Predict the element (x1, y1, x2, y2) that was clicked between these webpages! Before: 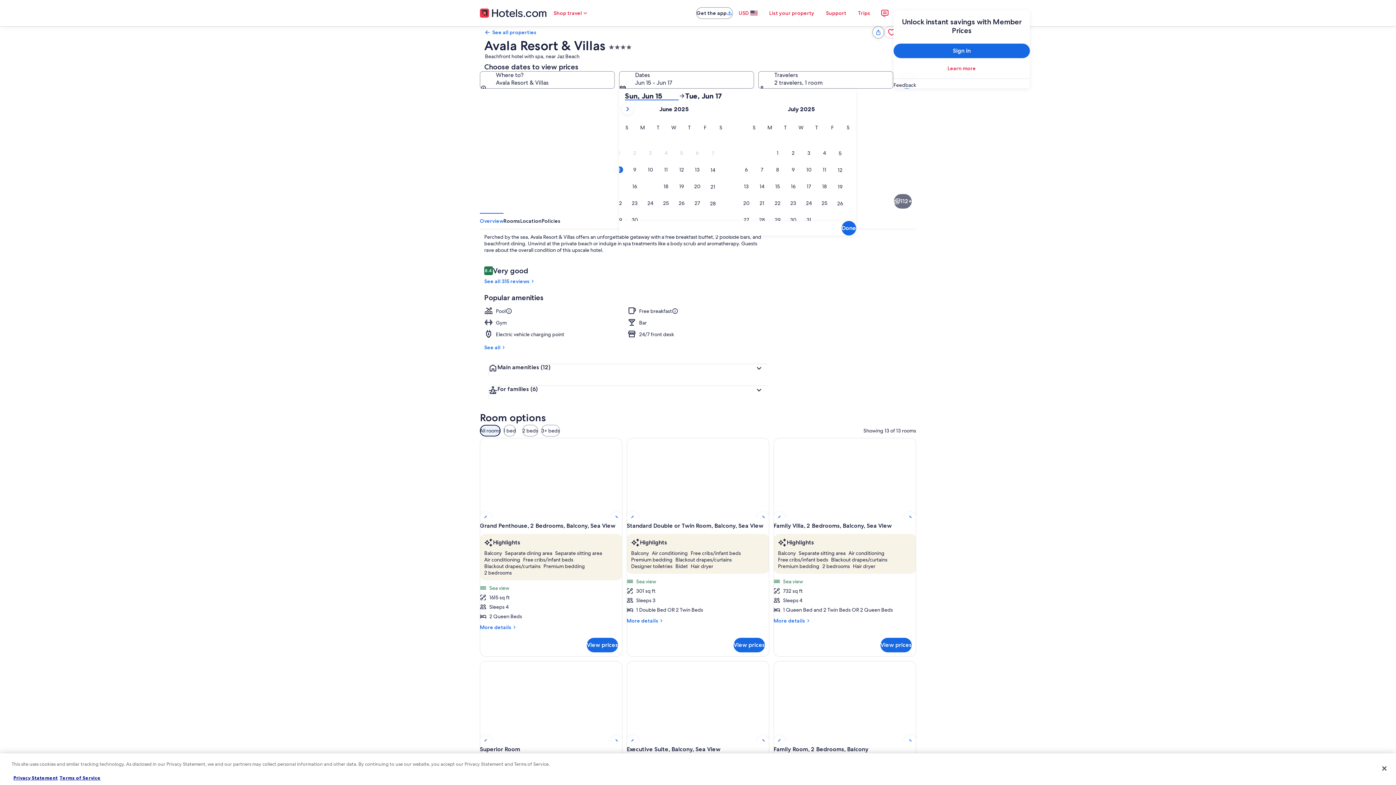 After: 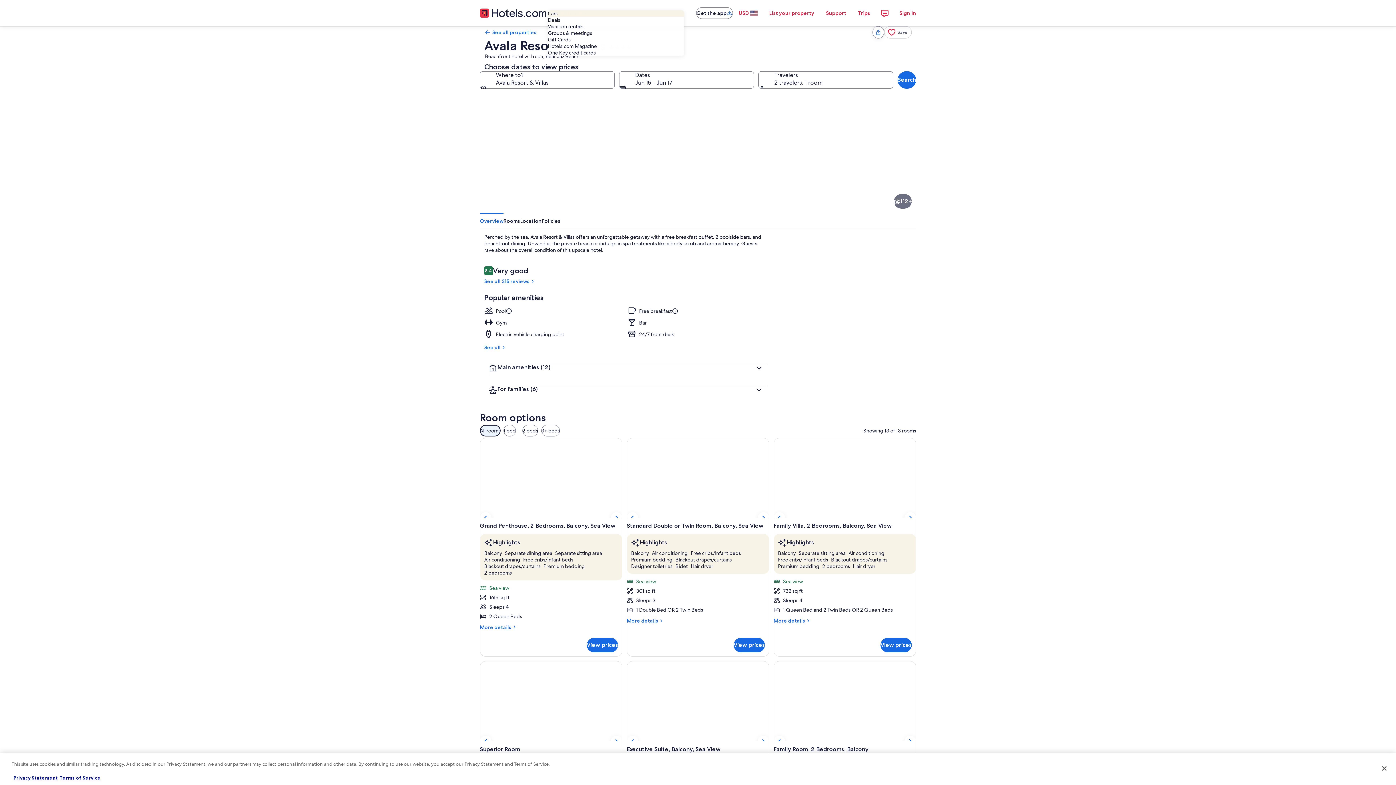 Action: bbox: (547, 5, 594, 20) label: Shop travel